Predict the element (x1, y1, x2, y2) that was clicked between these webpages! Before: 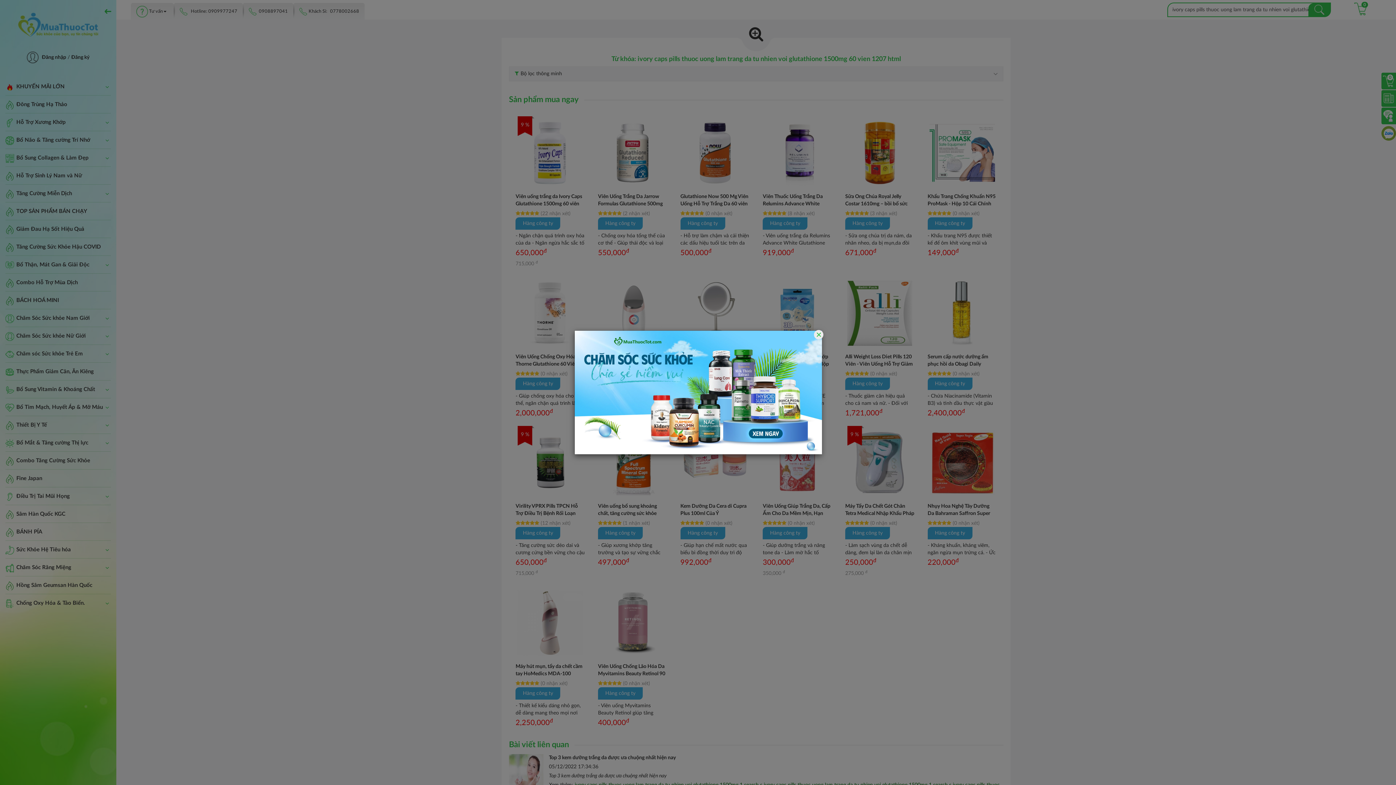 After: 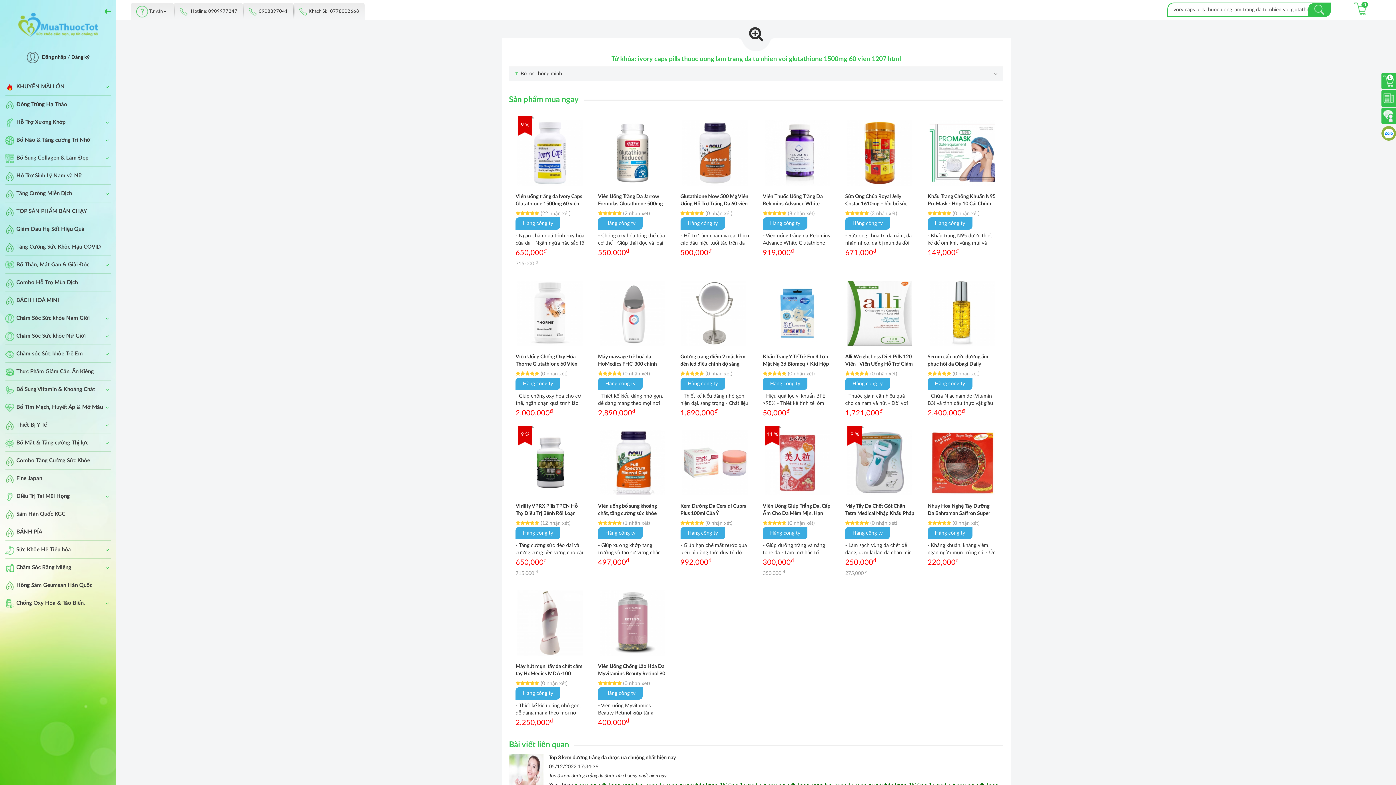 Action: bbox: (574, 390, 822, 395)